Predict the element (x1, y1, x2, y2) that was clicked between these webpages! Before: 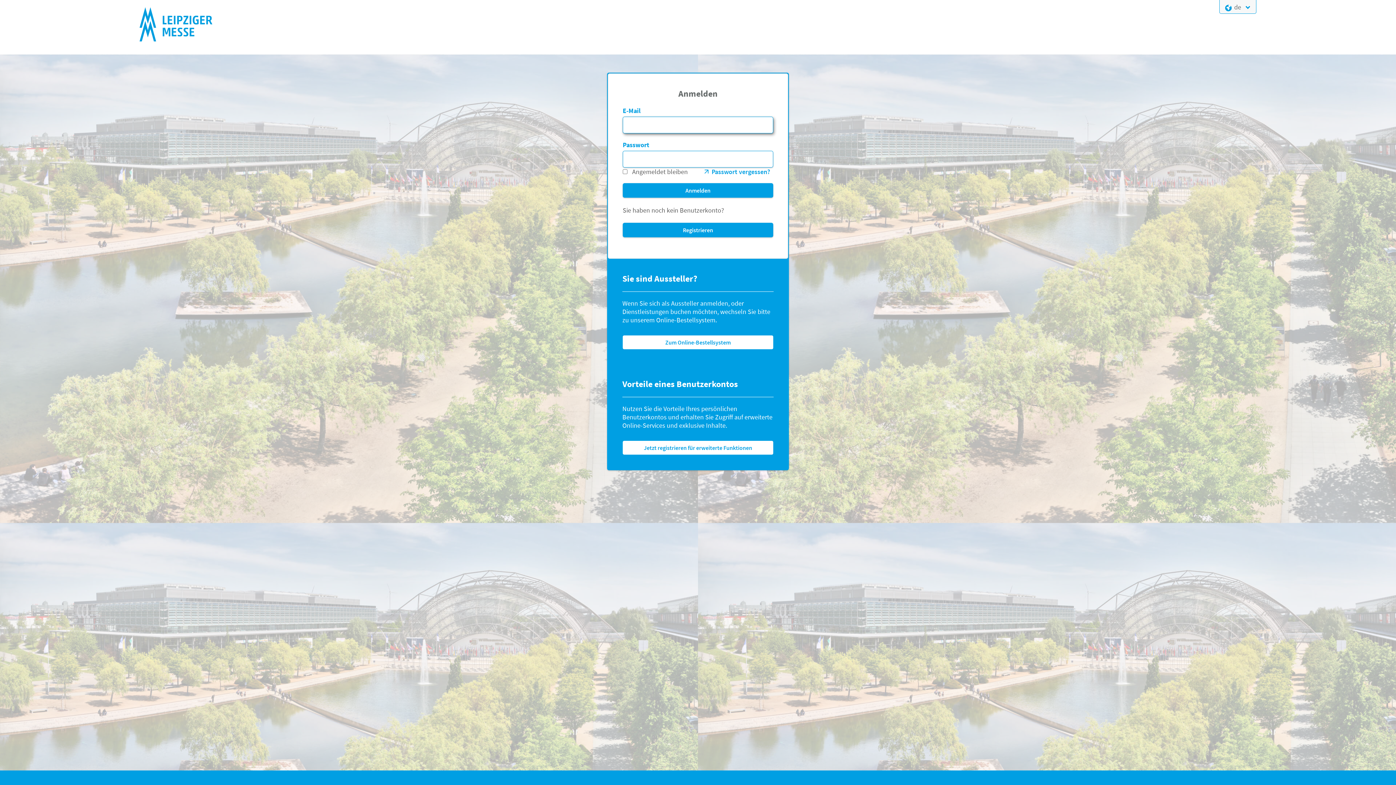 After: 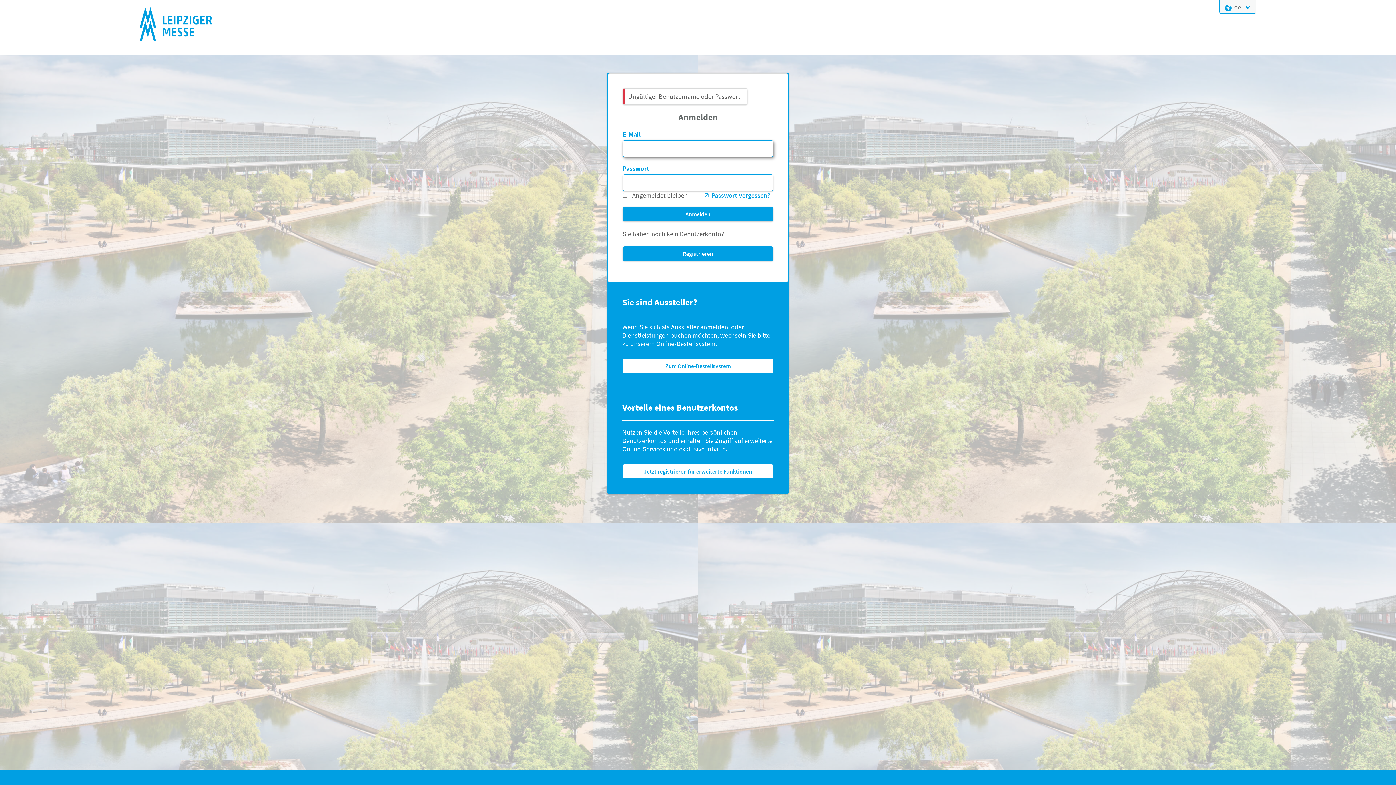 Action: label: Anmelden bbox: (622, 183, 773, 197)